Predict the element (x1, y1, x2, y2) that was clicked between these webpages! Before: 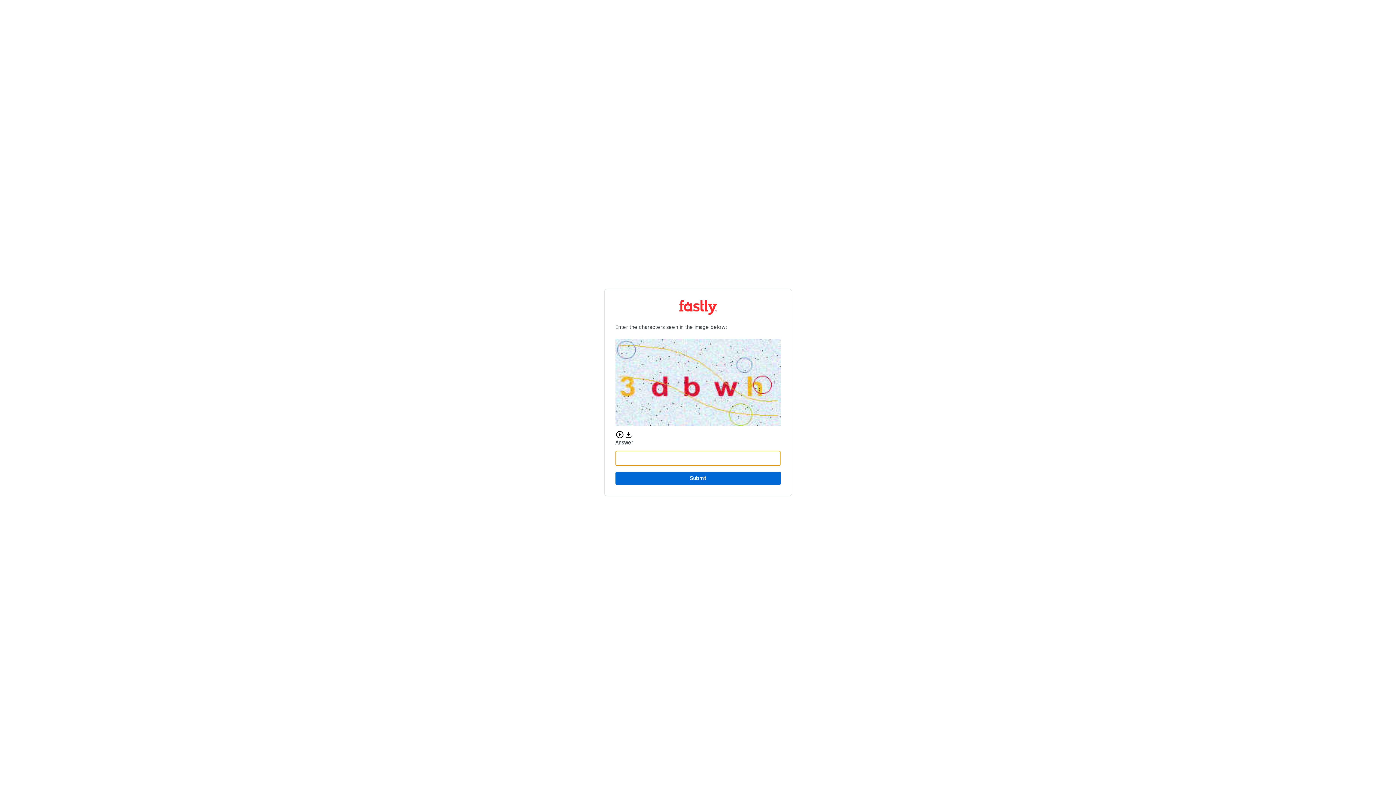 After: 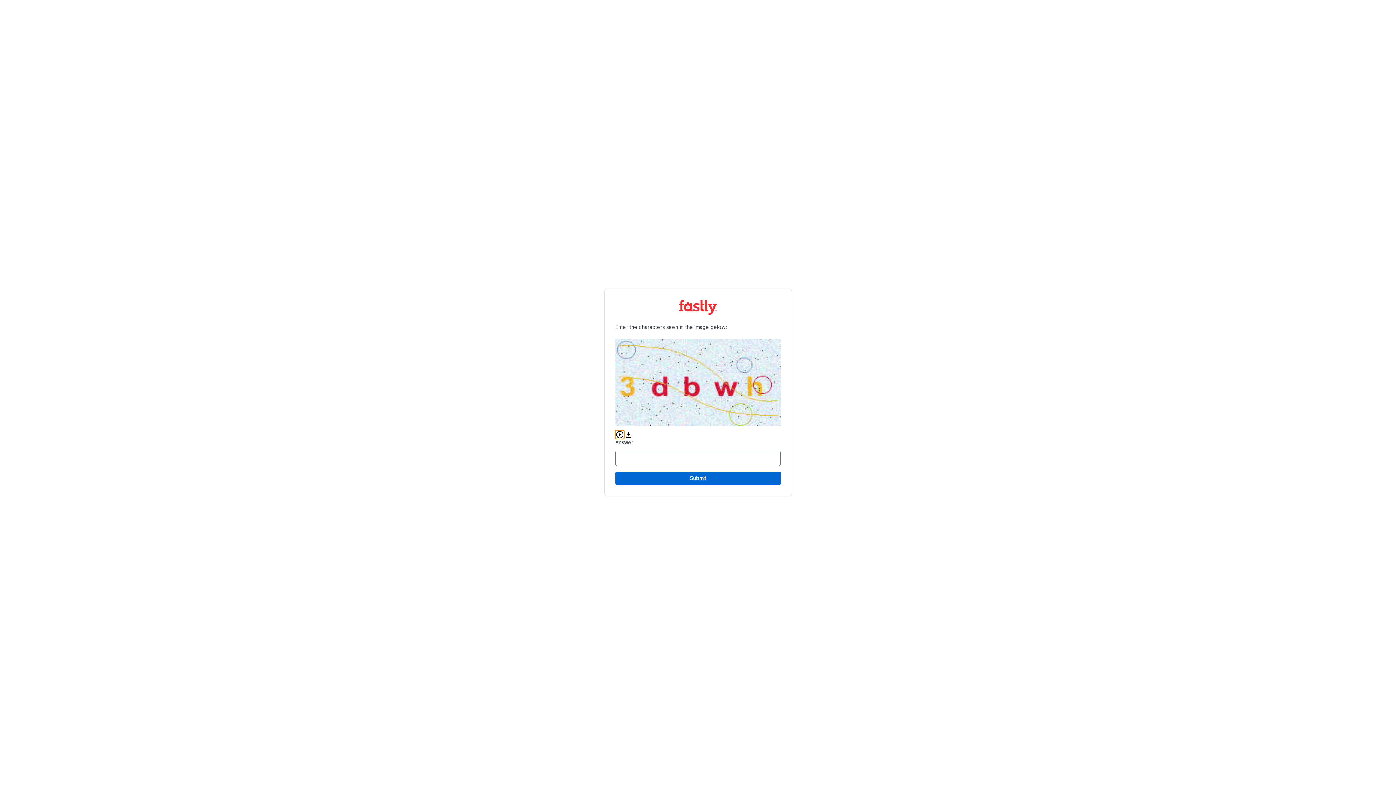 Action: label: Play audio CAPTCHA bbox: (615, 430, 624, 439)